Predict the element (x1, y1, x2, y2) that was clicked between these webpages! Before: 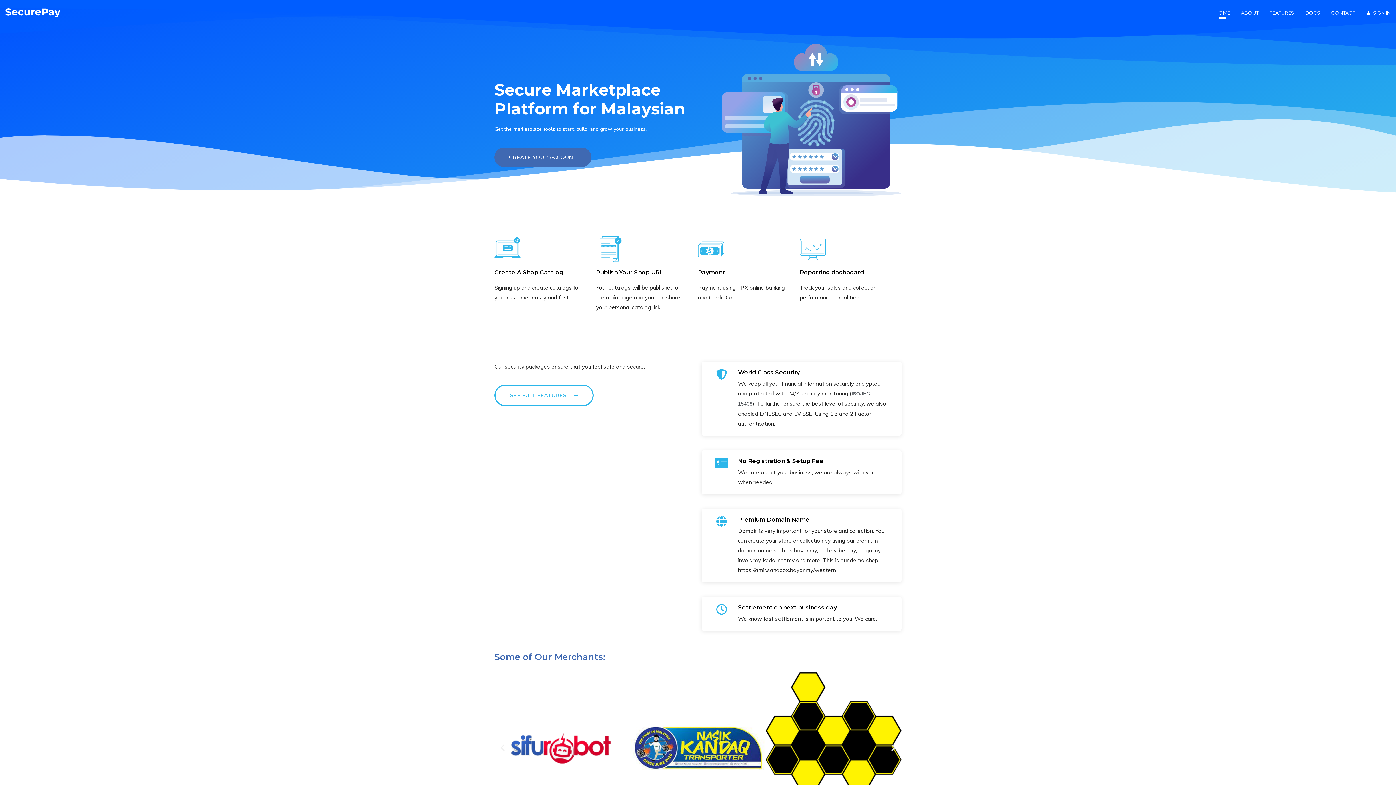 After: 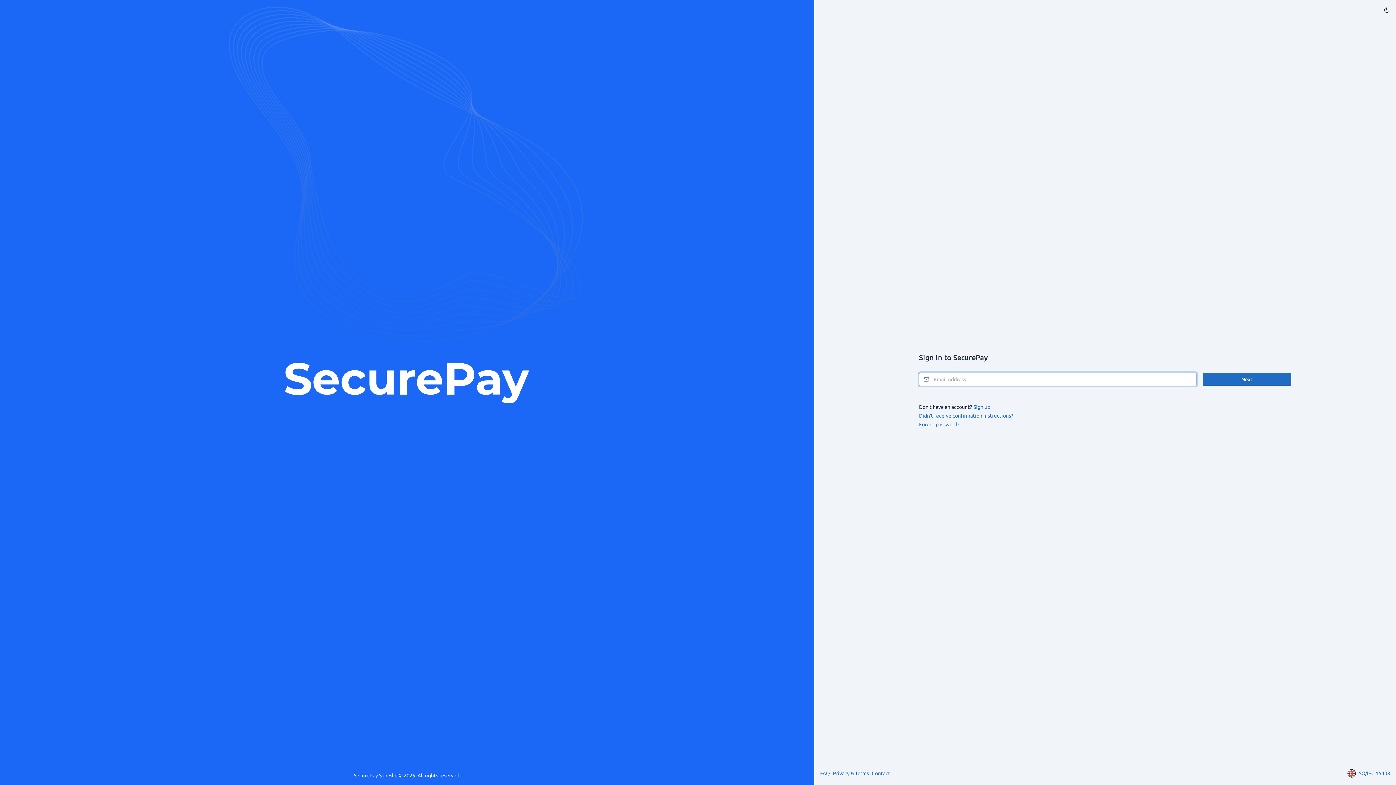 Action: bbox: (1360, 0, 1396, 25) label: 	SIGN IN